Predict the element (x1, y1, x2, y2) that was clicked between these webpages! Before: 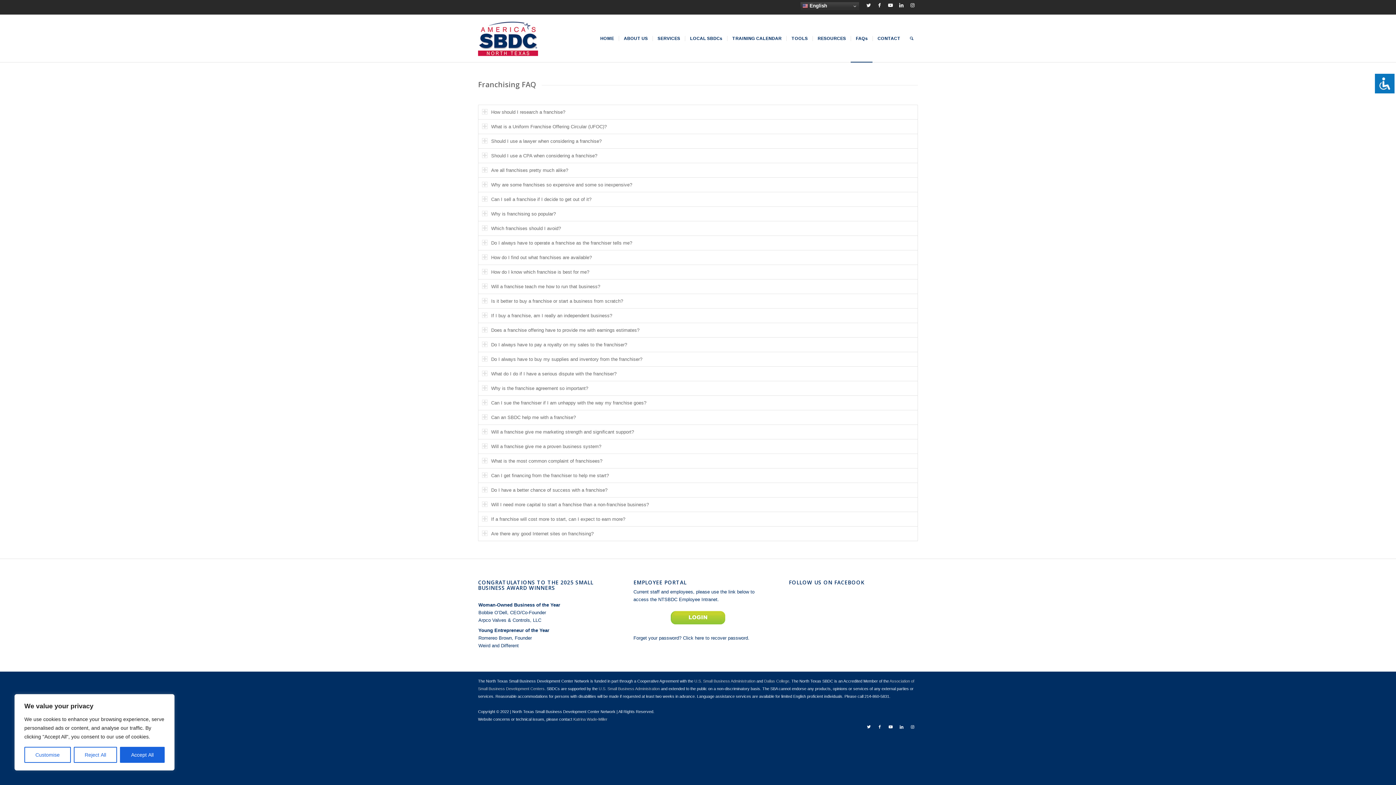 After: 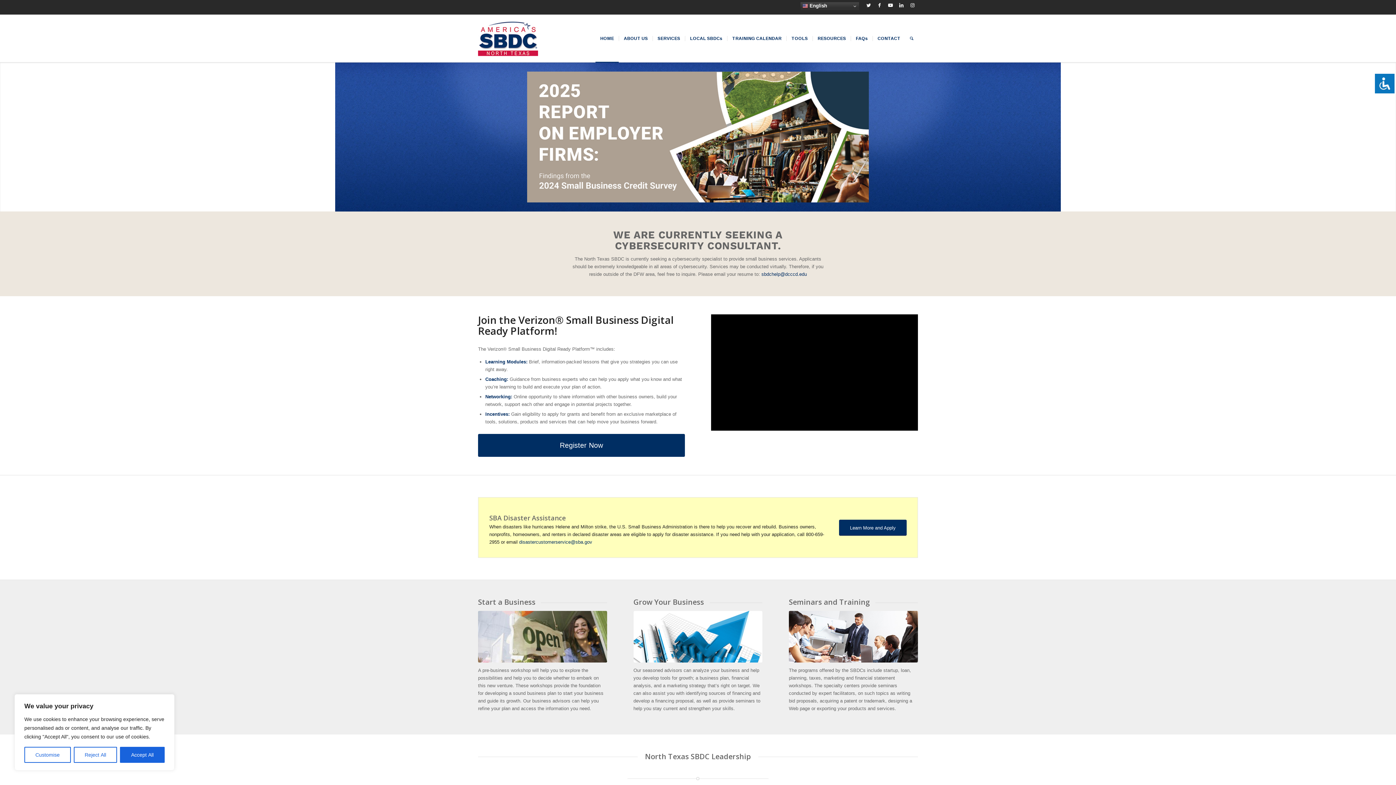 Action: label: RESOURCES bbox: (812, 14, 850, 62)